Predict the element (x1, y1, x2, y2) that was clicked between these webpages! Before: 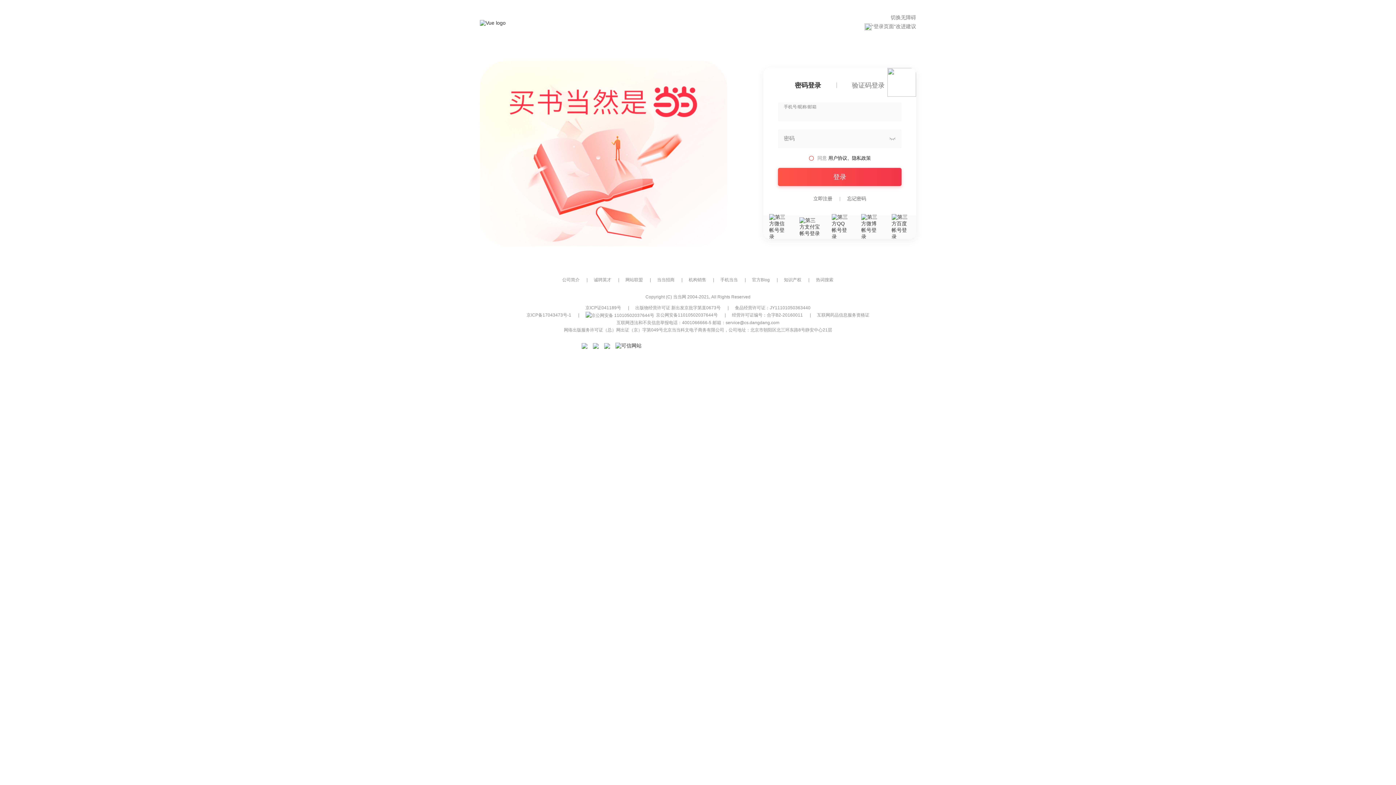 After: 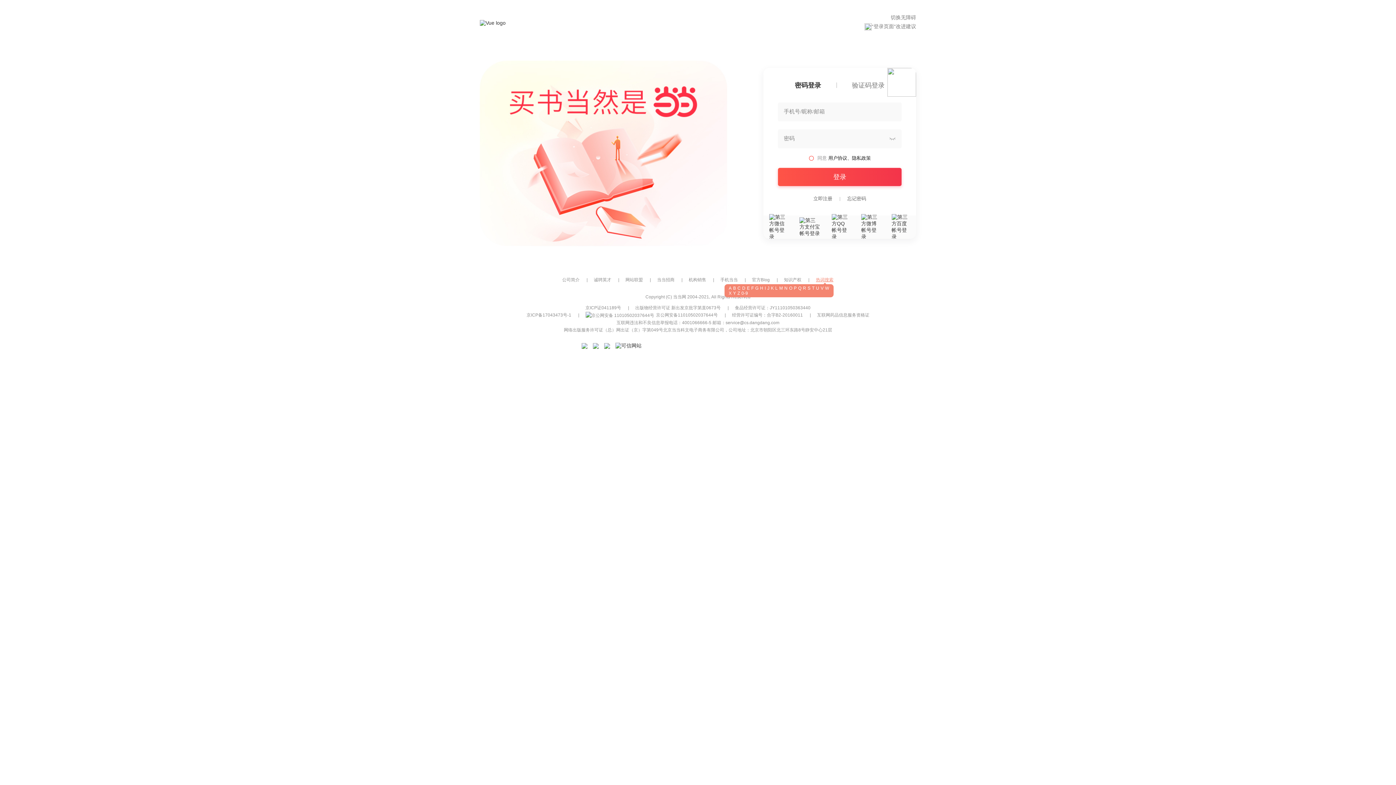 Action: label: 热词搜索 bbox: (816, 277, 833, 282)